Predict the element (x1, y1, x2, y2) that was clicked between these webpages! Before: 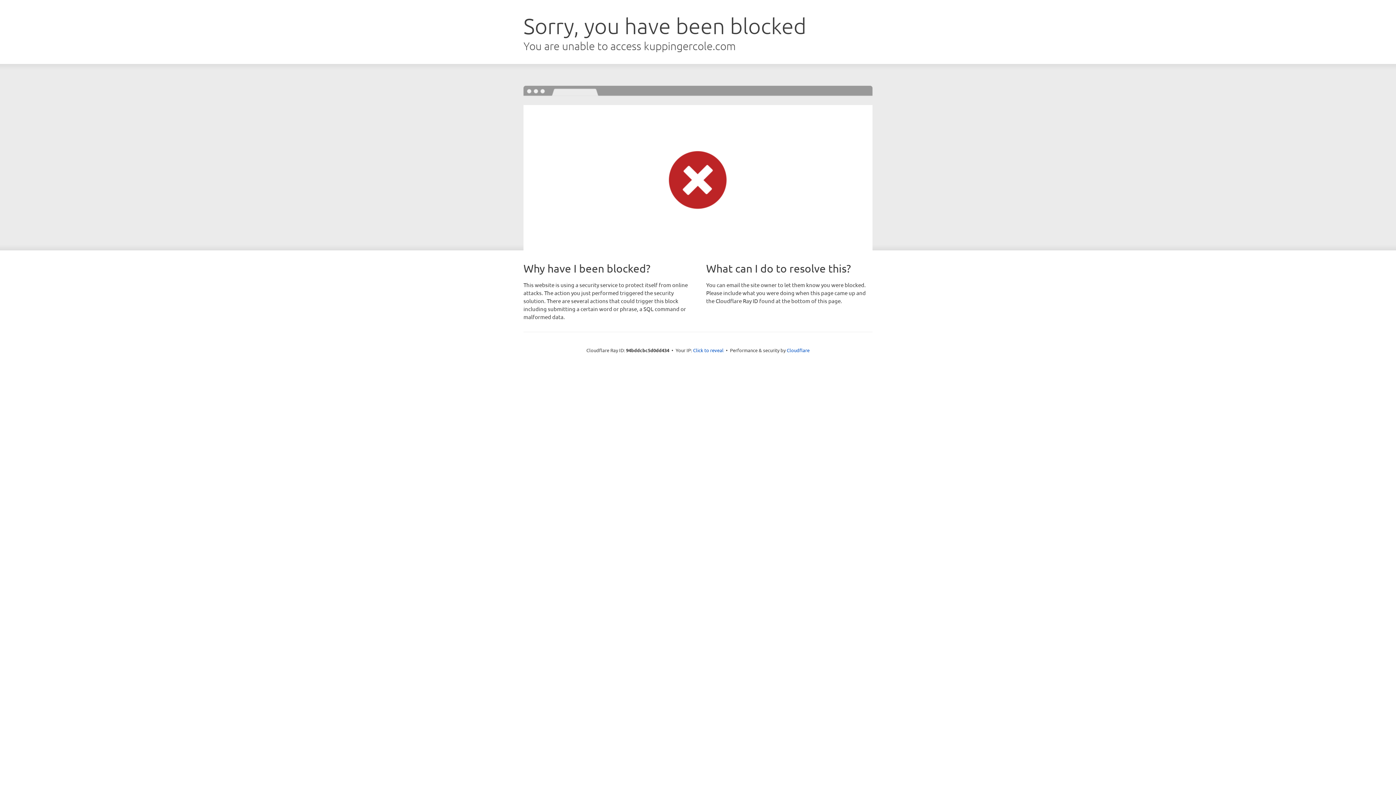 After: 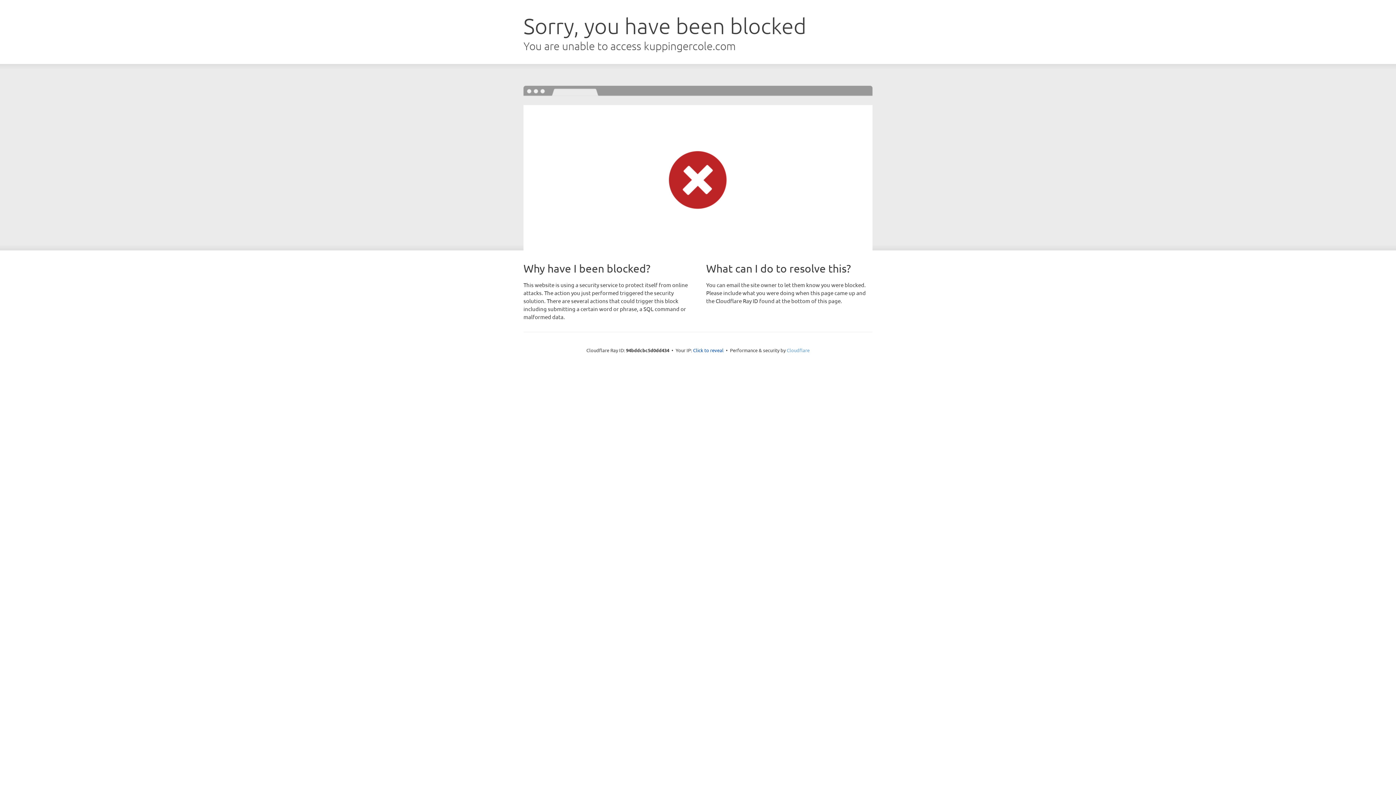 Action: label: Cloudflare bbox: (786, 347, 809, 353)